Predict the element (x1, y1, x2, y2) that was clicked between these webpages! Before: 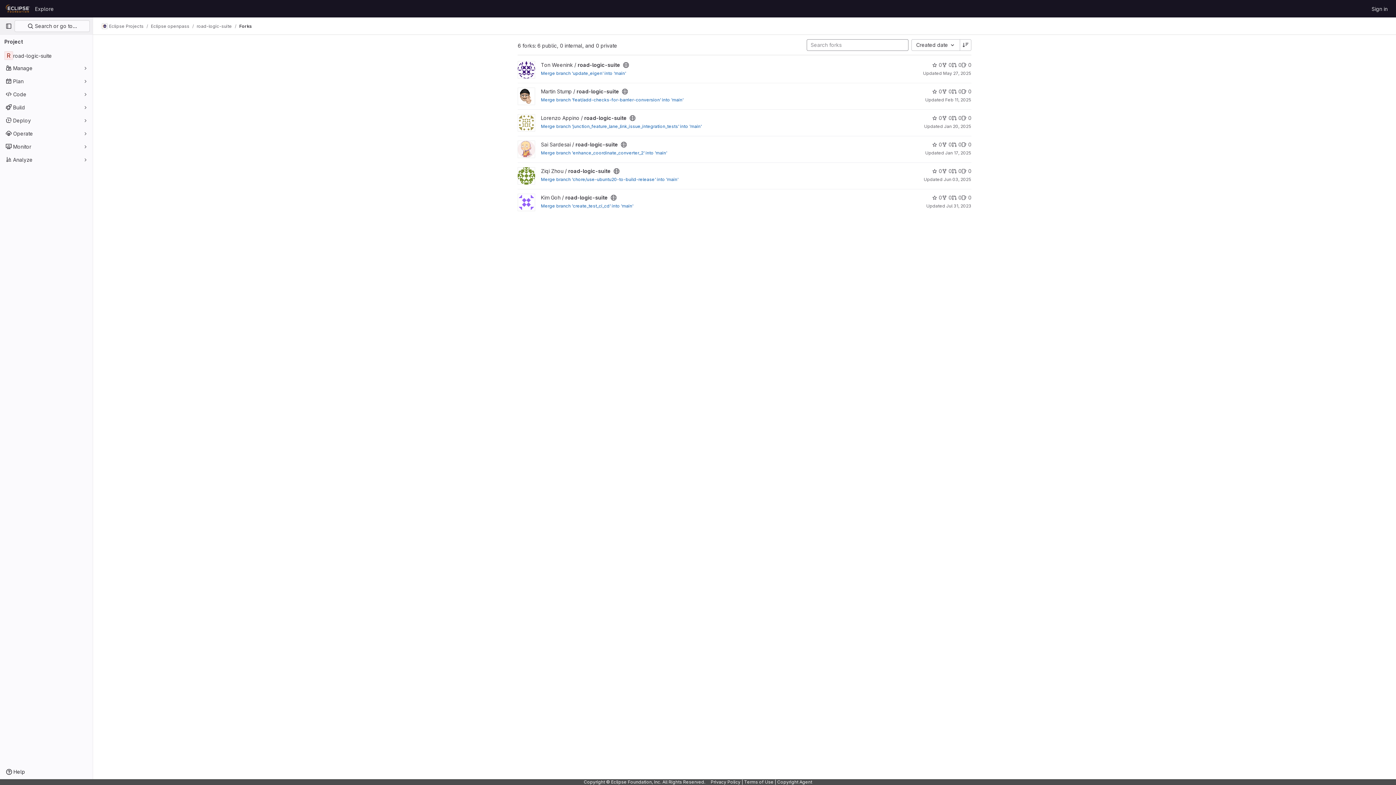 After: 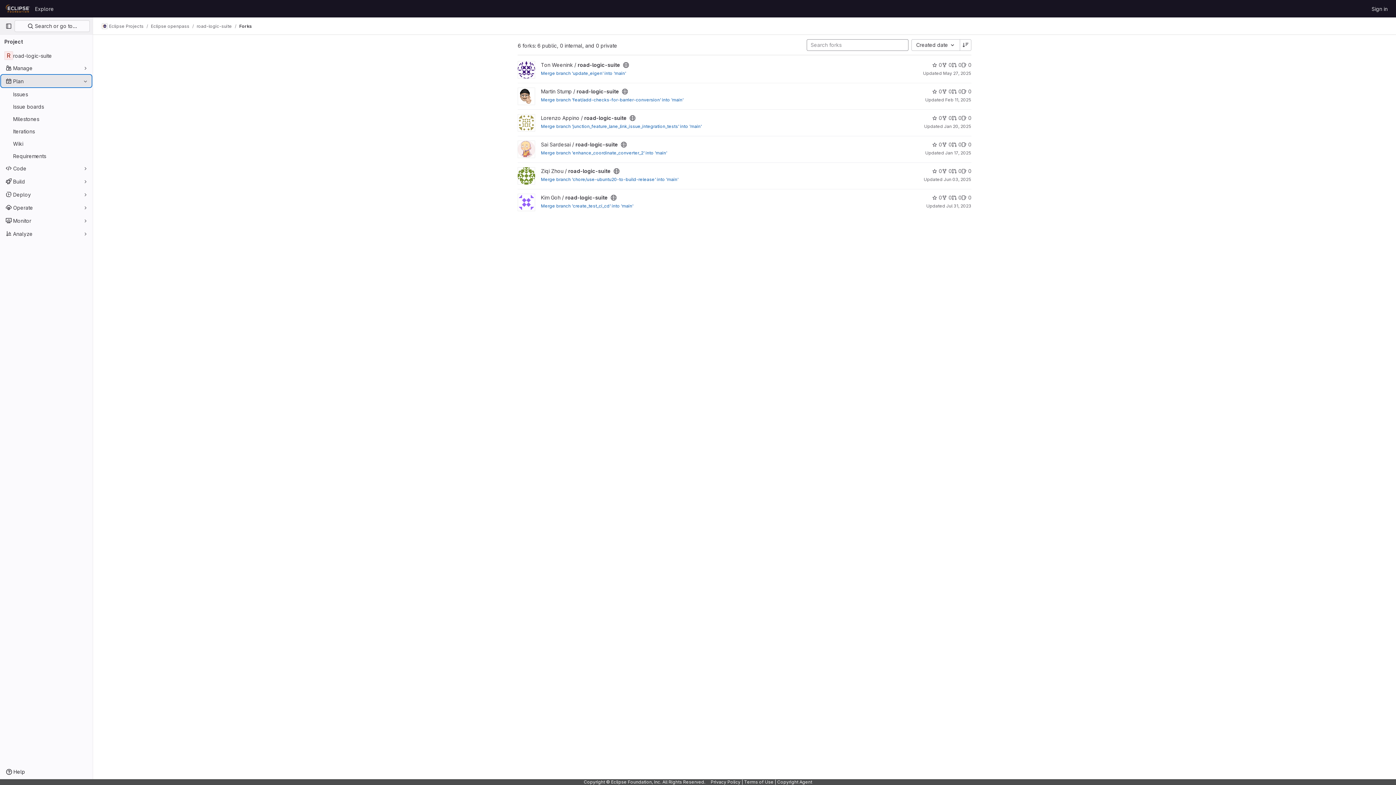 Action: label: Plan bbox: (1, 75, 91, 86)